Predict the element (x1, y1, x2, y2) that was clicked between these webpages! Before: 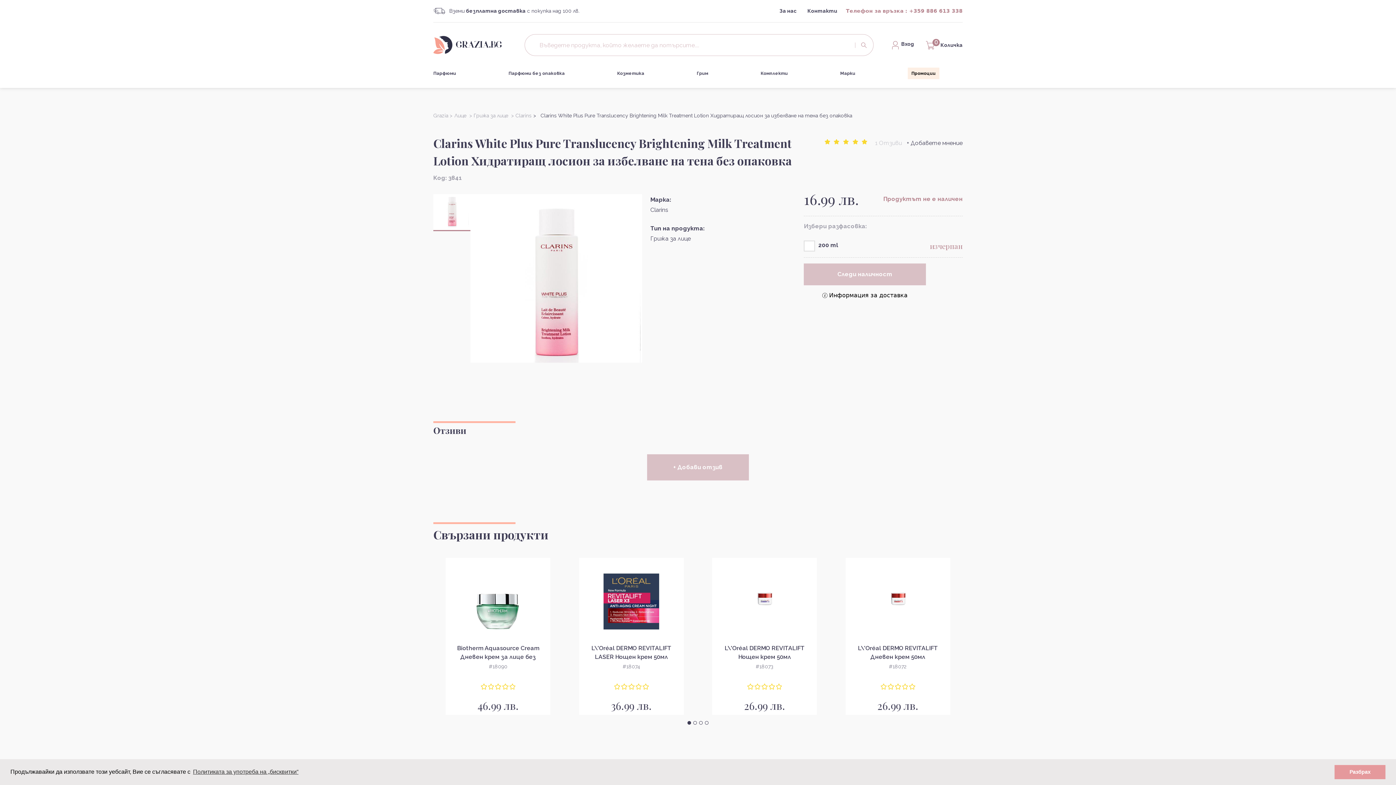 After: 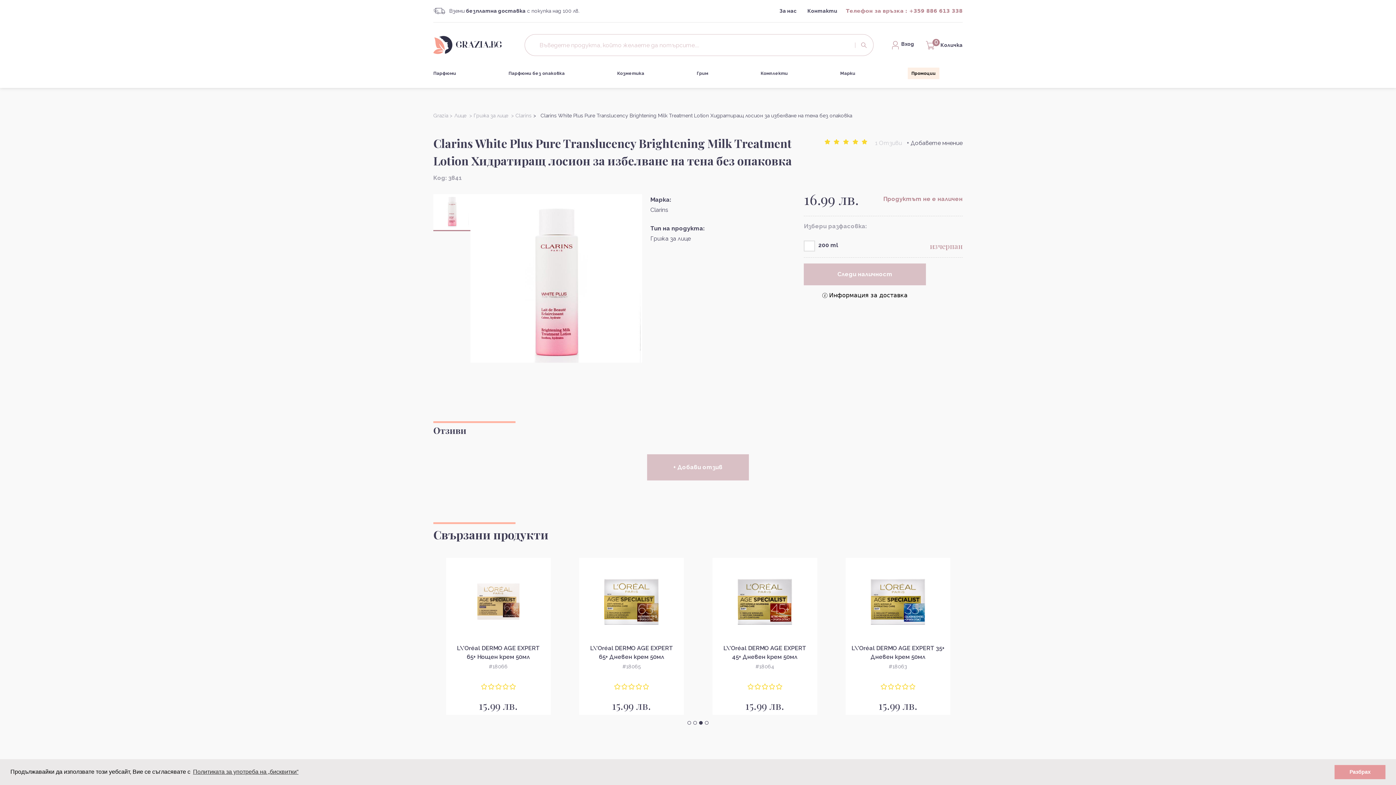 Action: bbox: (698, 721, 704, 725)